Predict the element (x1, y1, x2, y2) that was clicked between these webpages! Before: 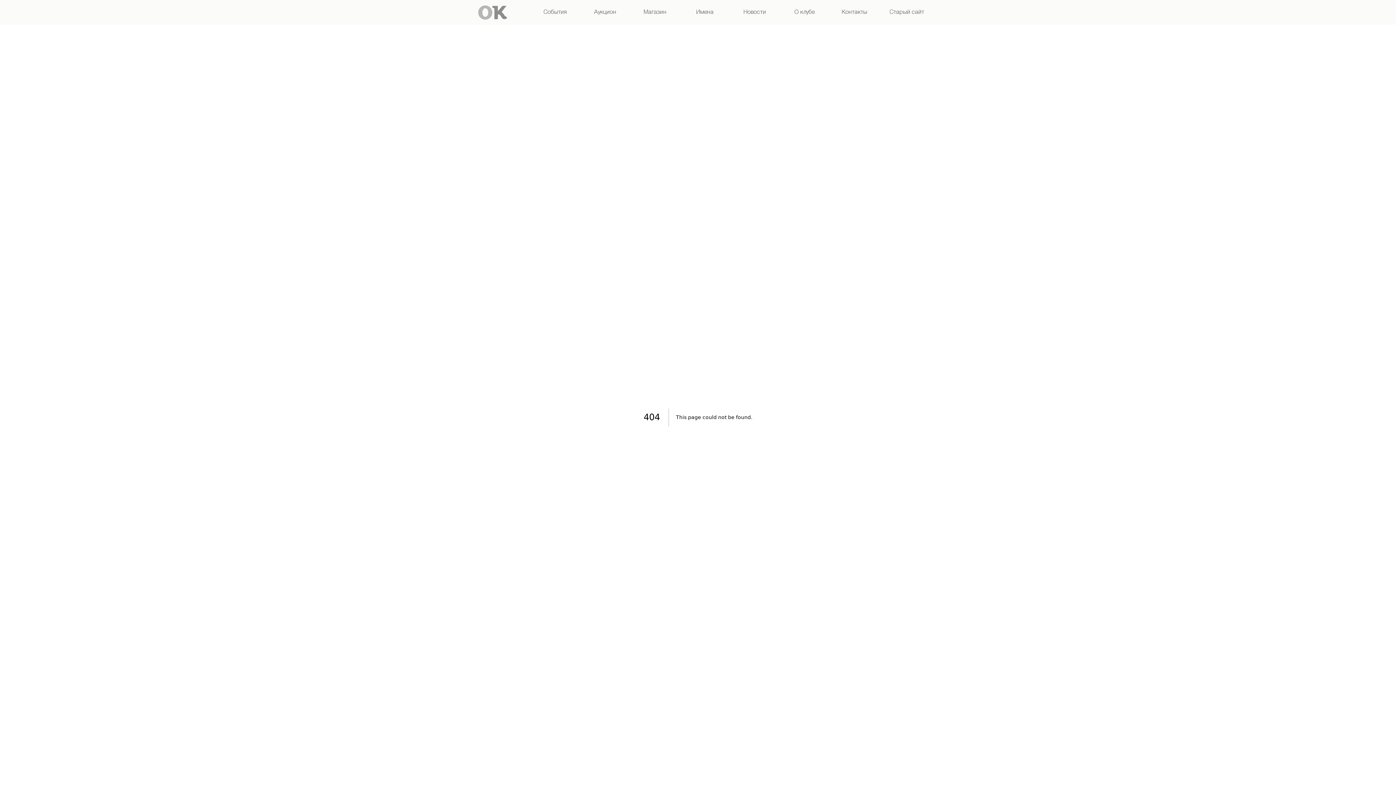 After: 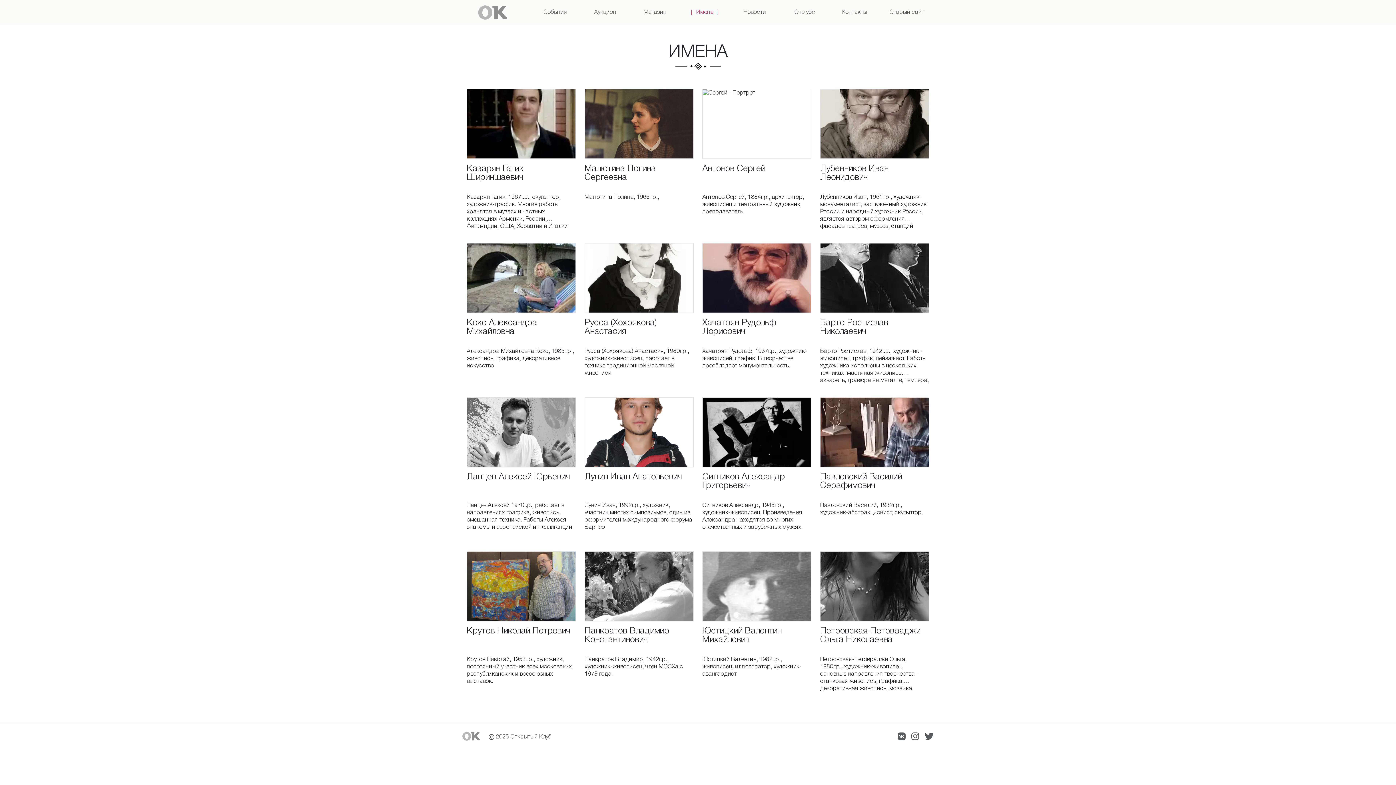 Action: label: Имена bbox: (680, 0, 730, 24)